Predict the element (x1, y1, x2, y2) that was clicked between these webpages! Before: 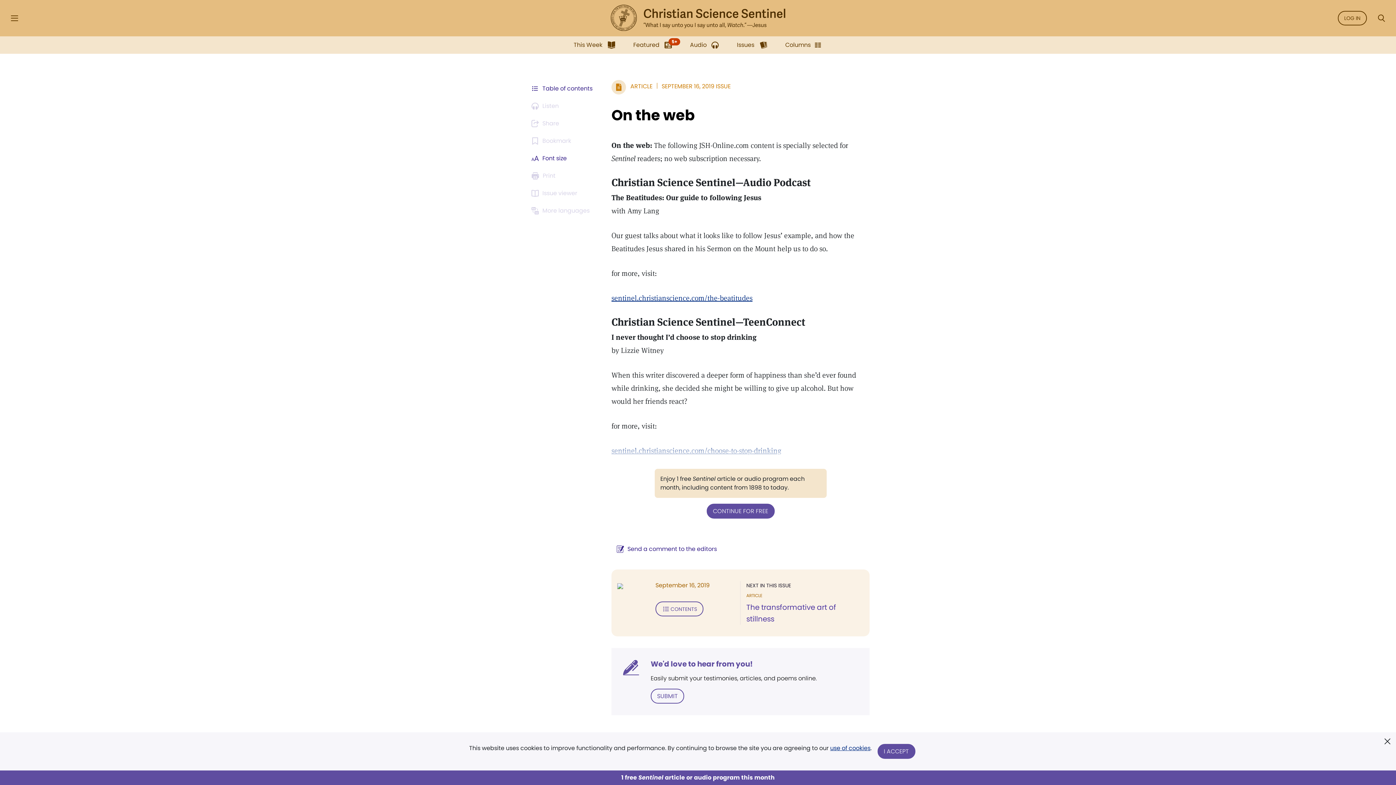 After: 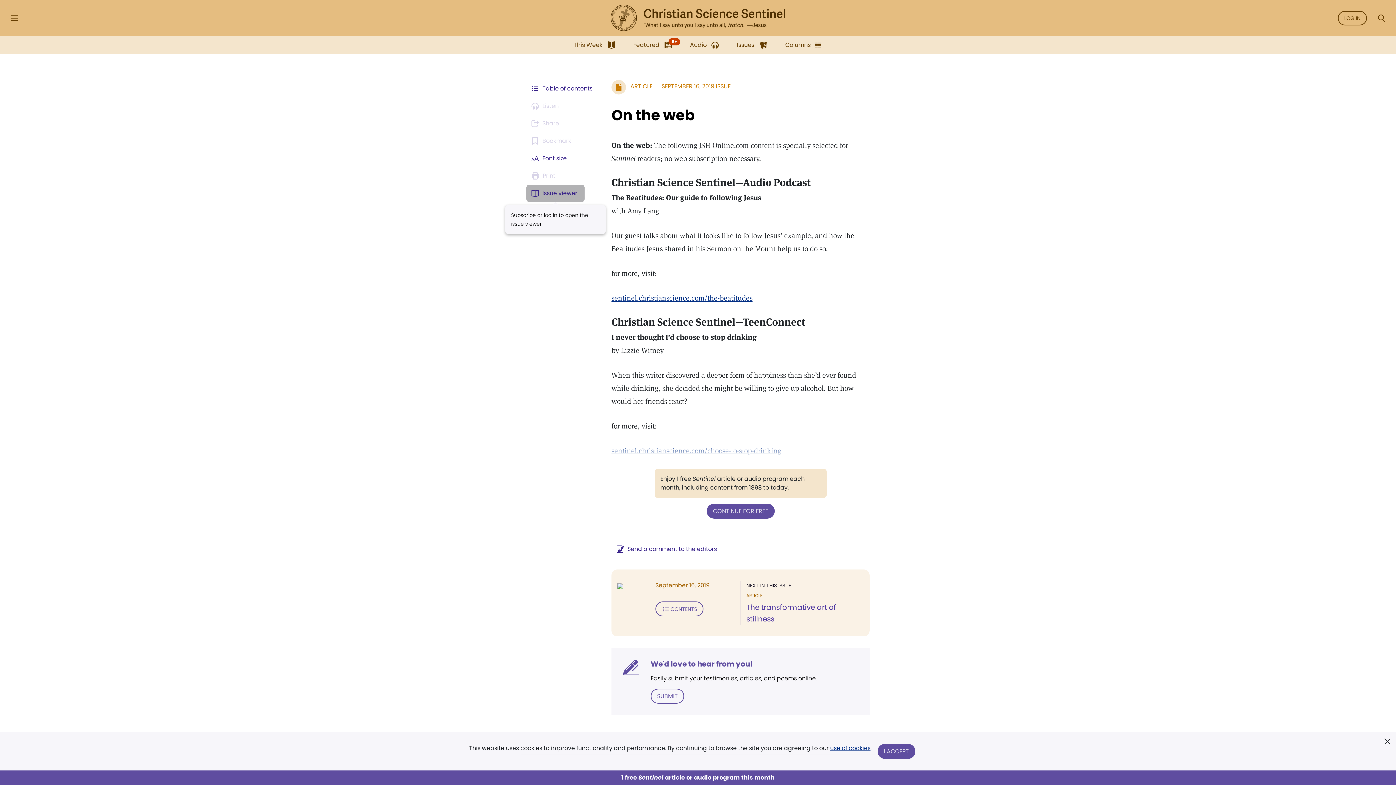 Action: bbox: (526, 184, 584, 202) label: Subscribe or log in to open the issue viewer.